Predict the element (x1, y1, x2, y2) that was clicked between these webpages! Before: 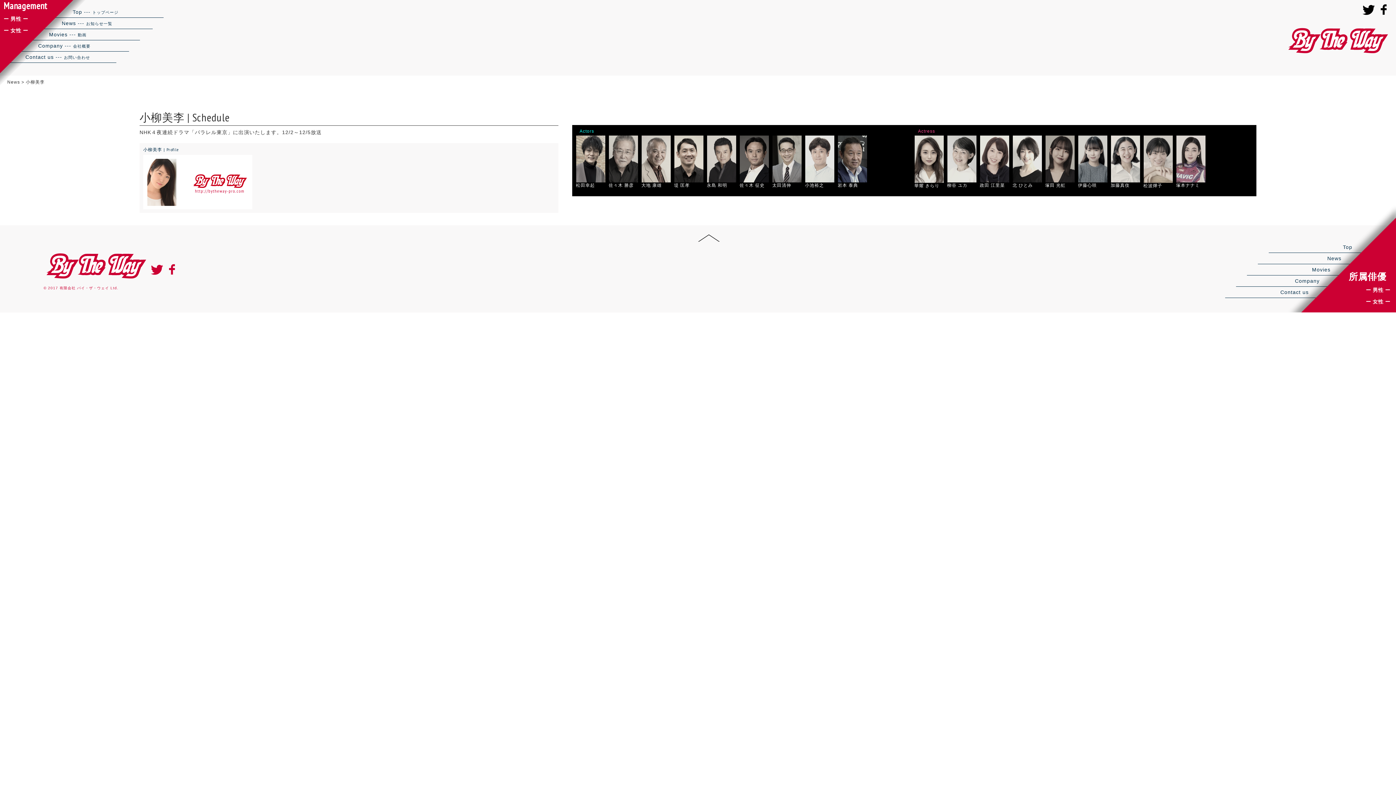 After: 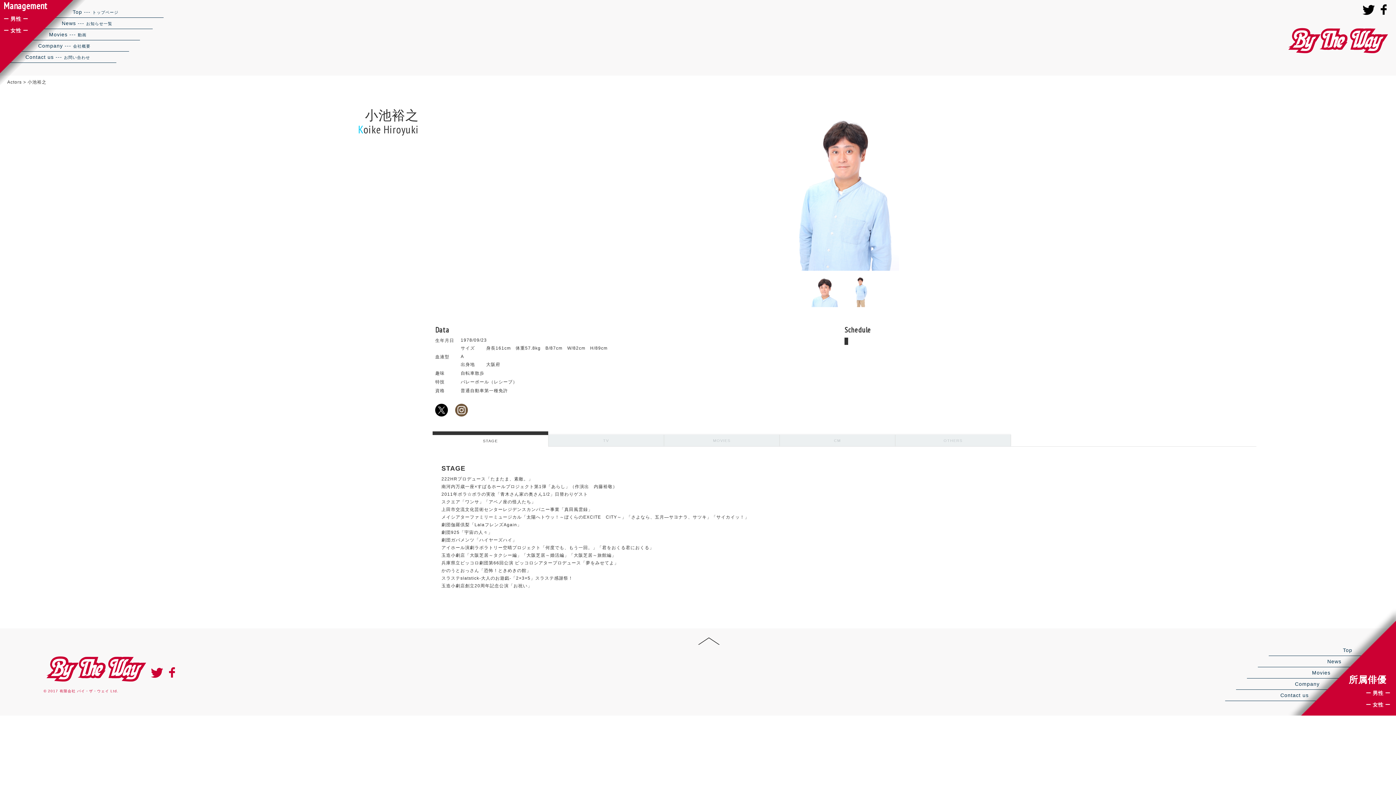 Action: bbox: (805, 135, 834, 182)